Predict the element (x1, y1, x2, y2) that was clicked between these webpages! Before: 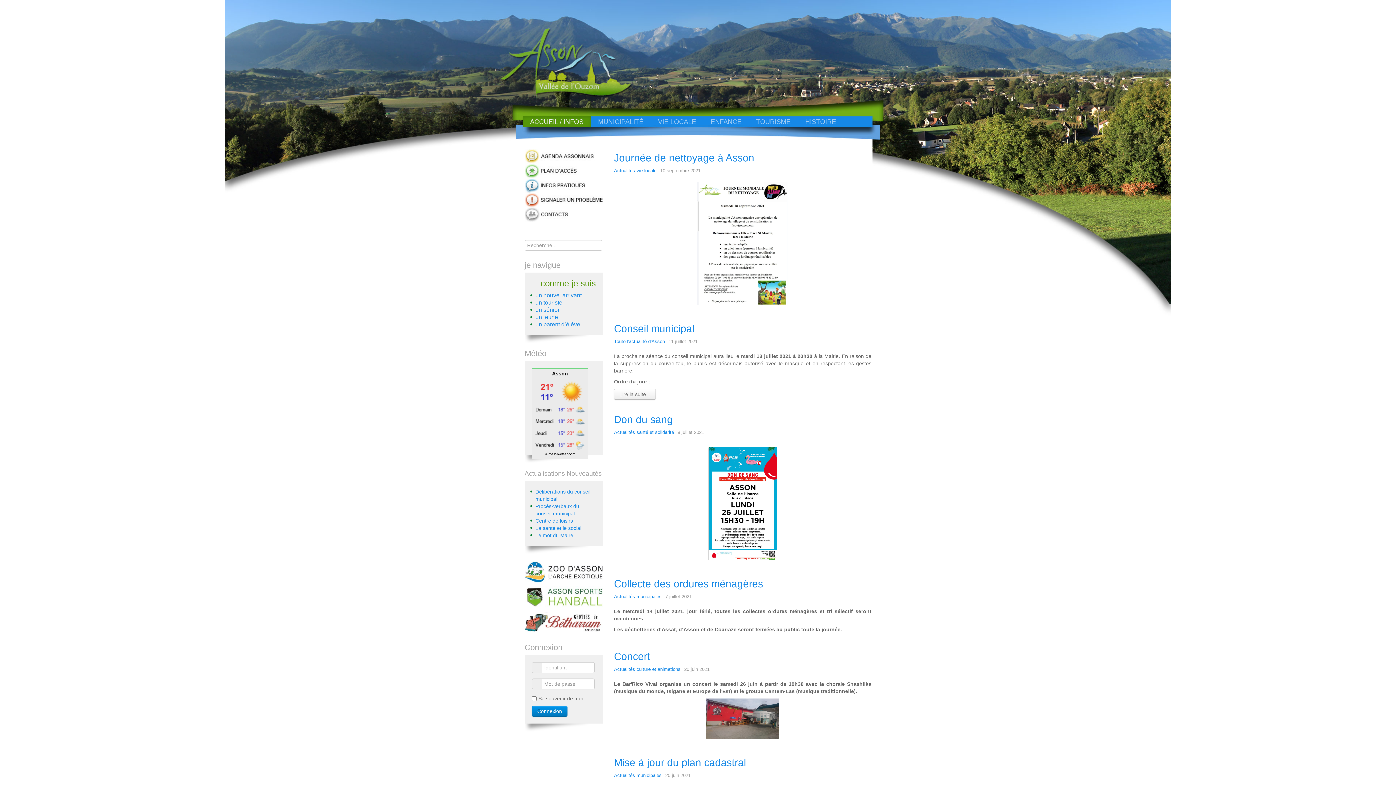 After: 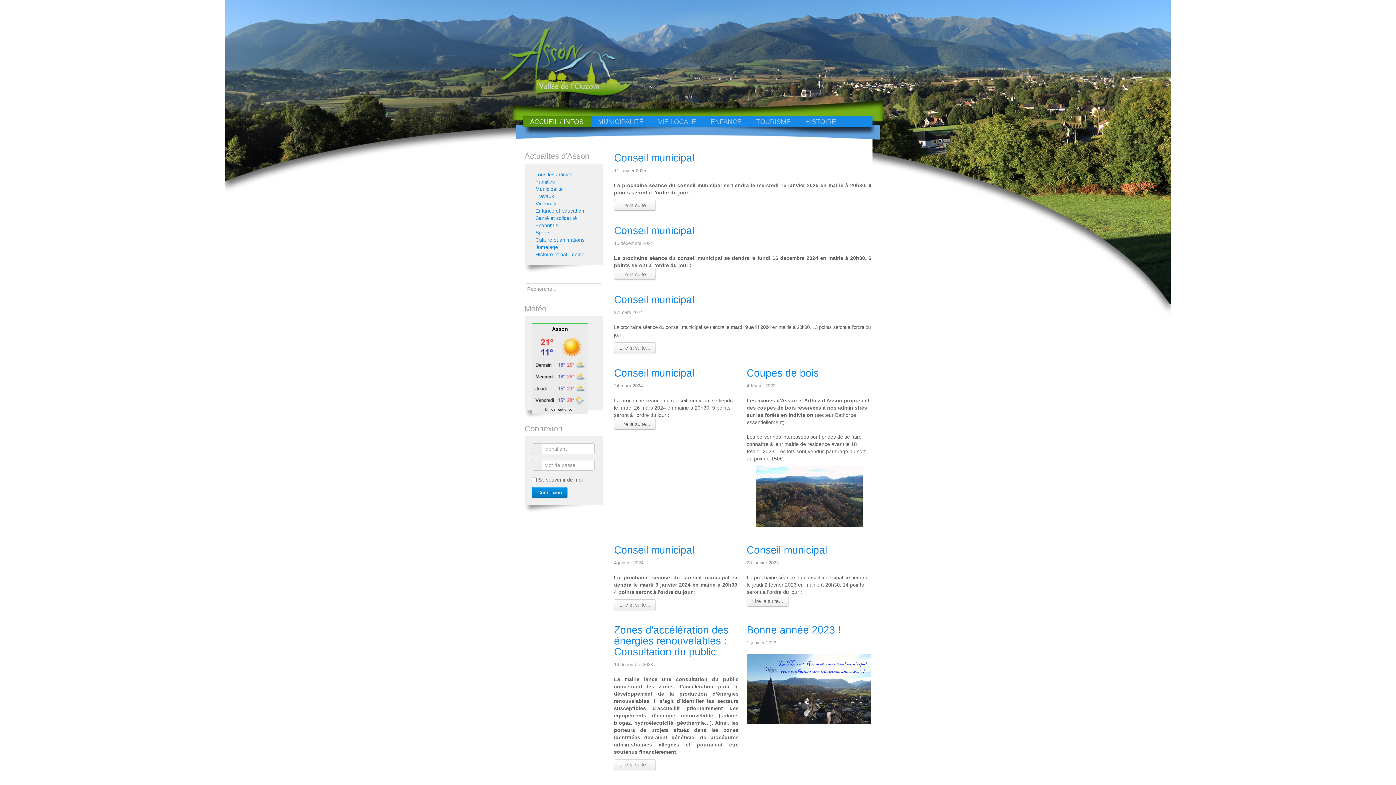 Action: bbox: (614, 594, 661, 599) label: Actualités municipales